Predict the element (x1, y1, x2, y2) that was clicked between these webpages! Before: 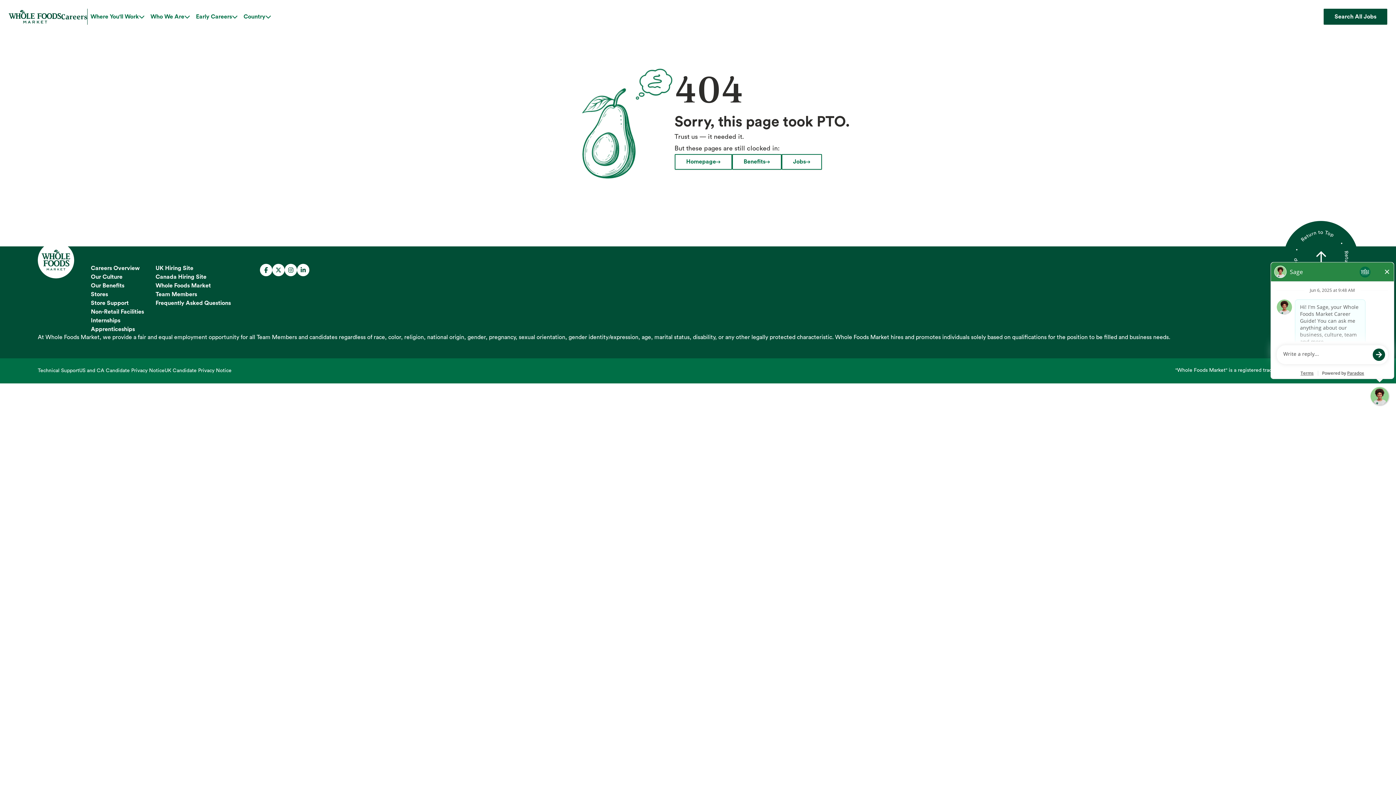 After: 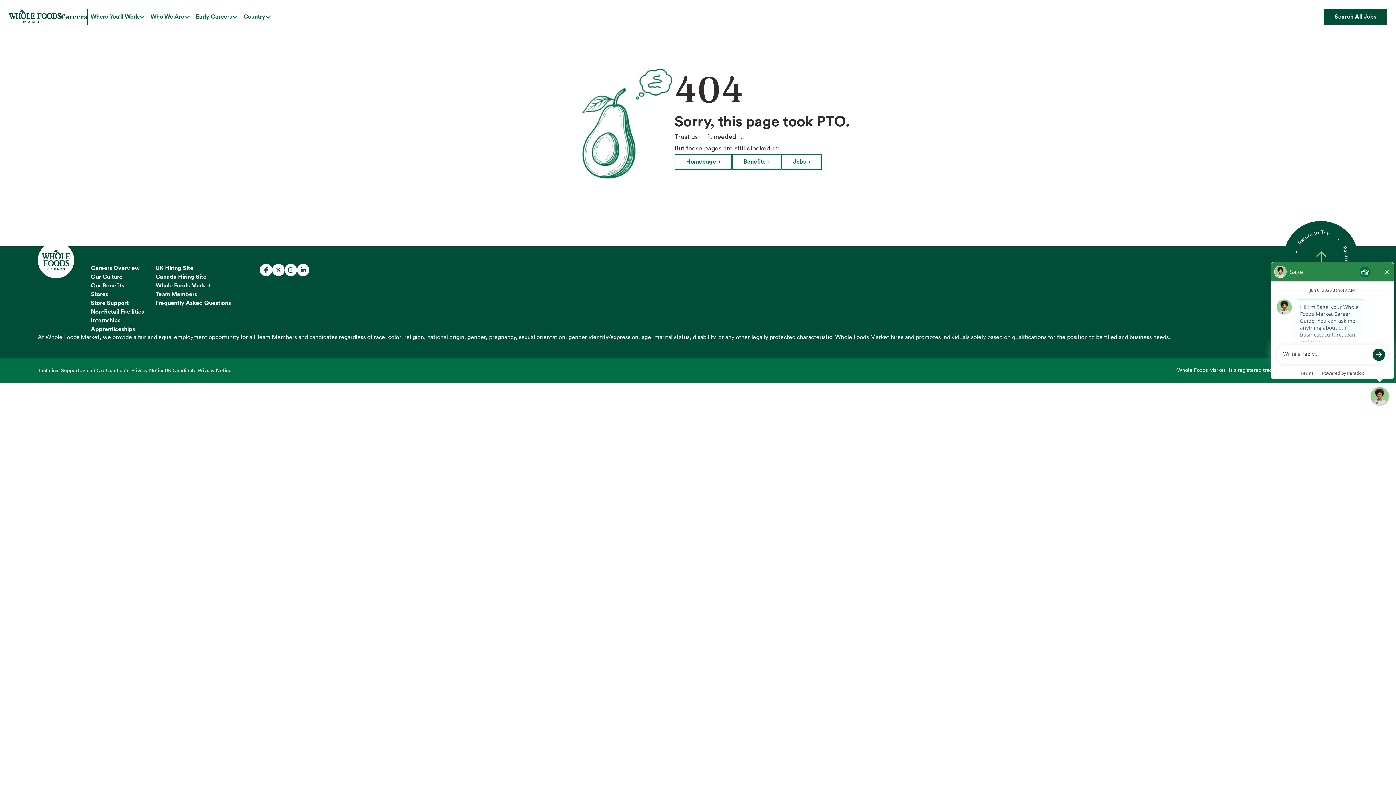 Action: bbox: (1316, 251, 1326, 265)